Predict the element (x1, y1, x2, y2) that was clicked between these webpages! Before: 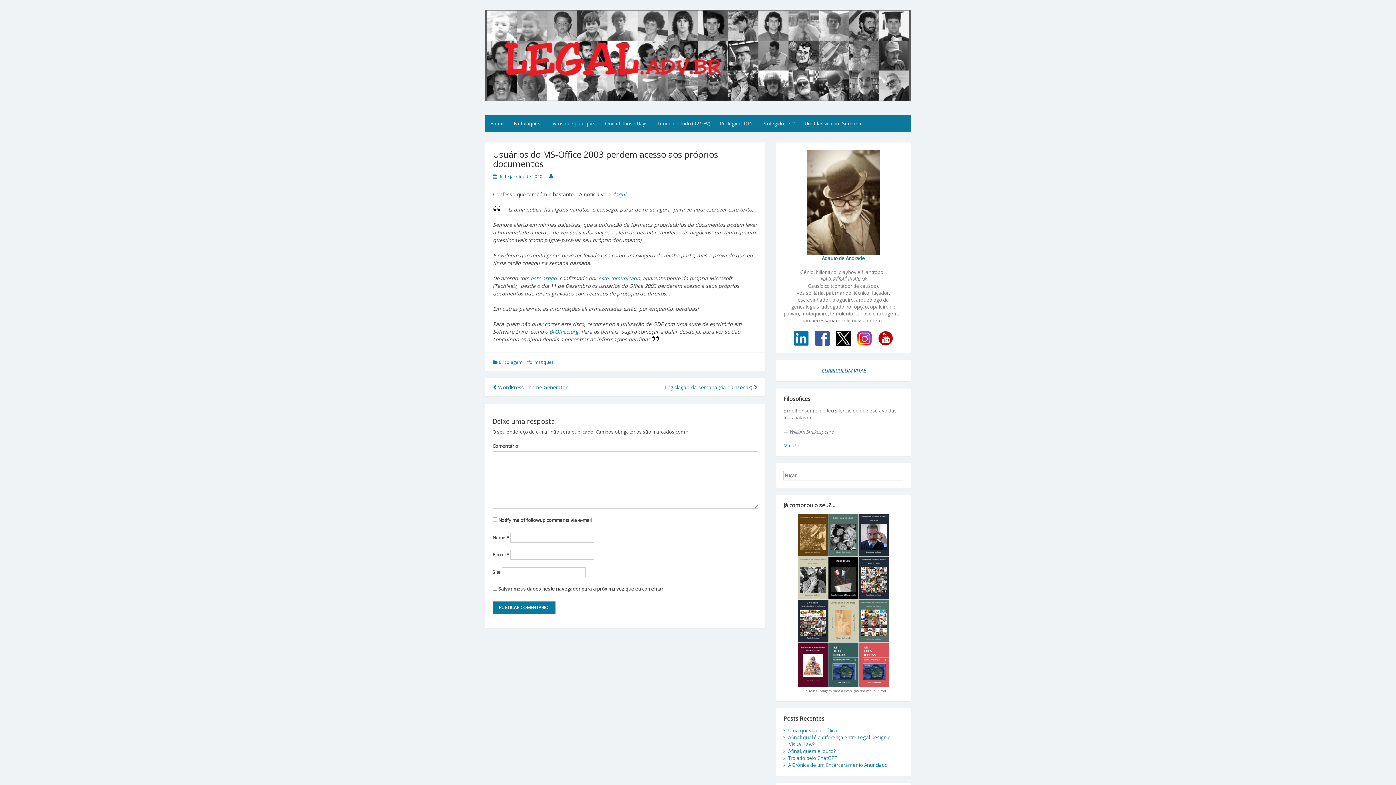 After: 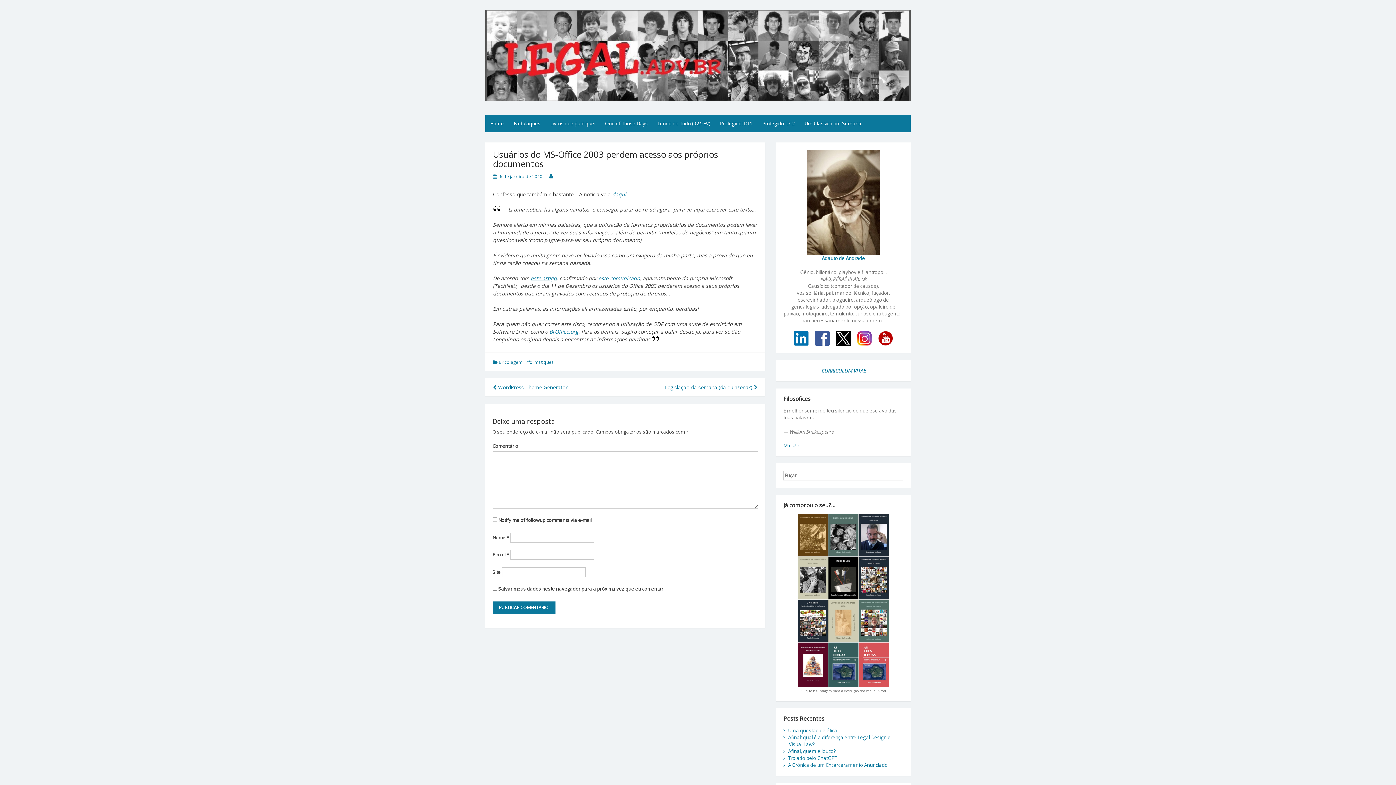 Action: bbox: (530, 274, 556, 281) label: este artigo